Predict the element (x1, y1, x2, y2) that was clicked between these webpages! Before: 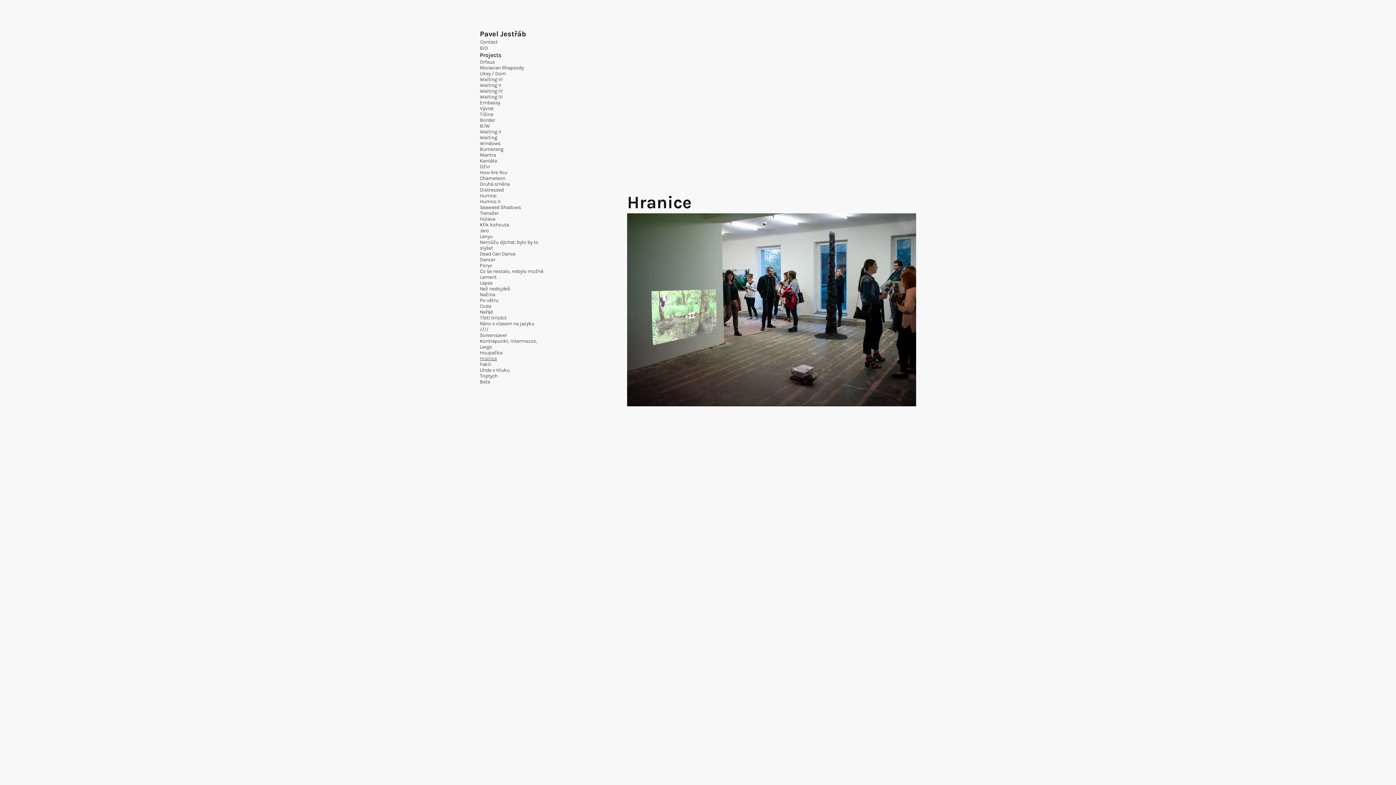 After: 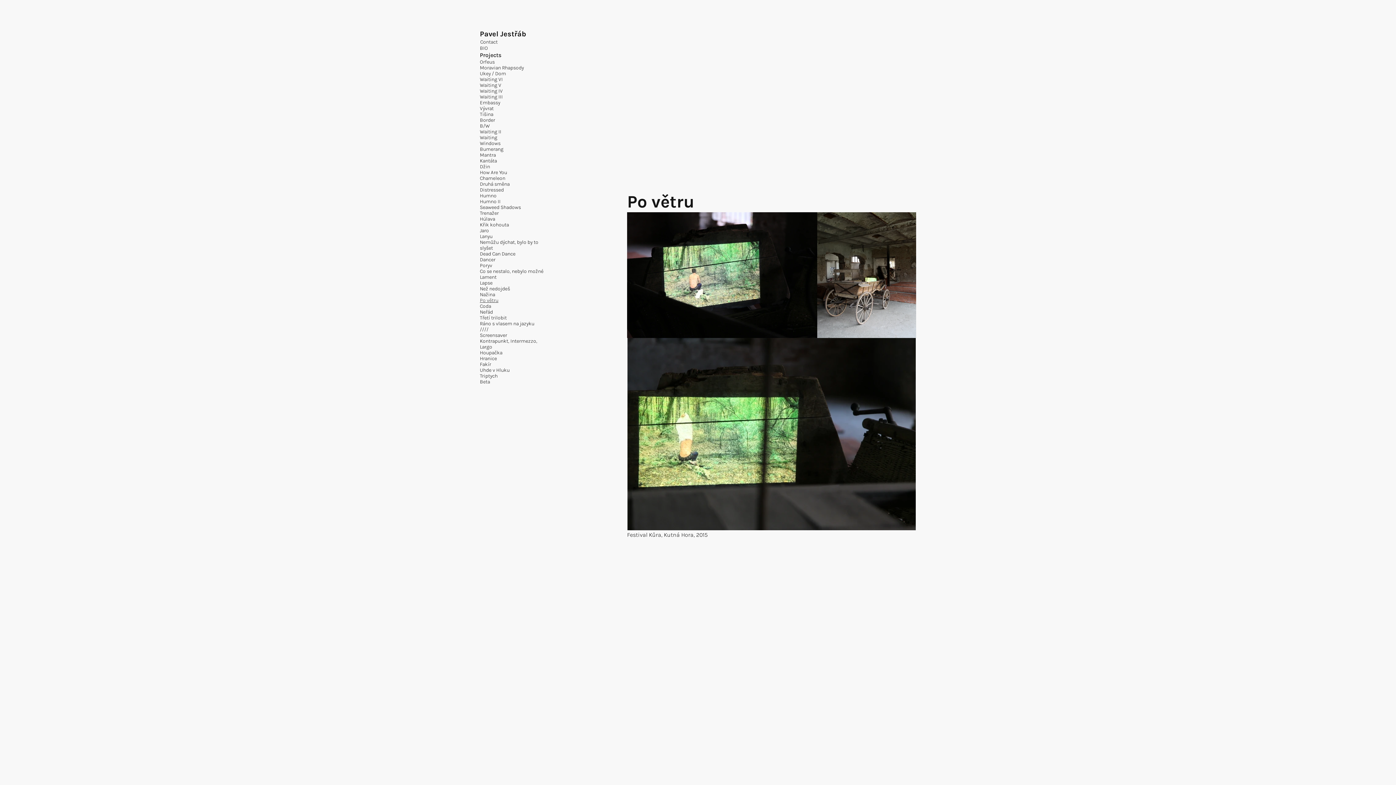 Action: bbox: (480, 297, 498, 303) label: Po větru